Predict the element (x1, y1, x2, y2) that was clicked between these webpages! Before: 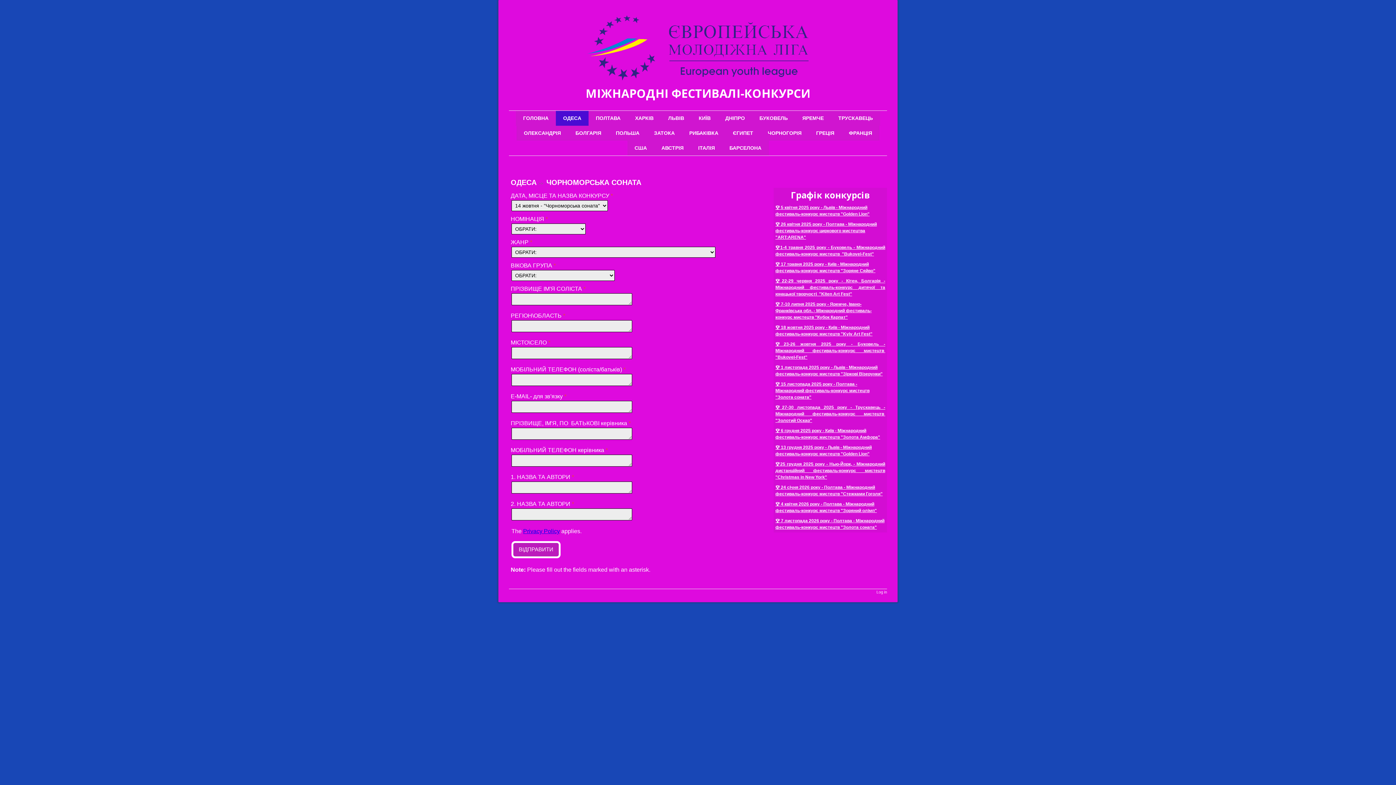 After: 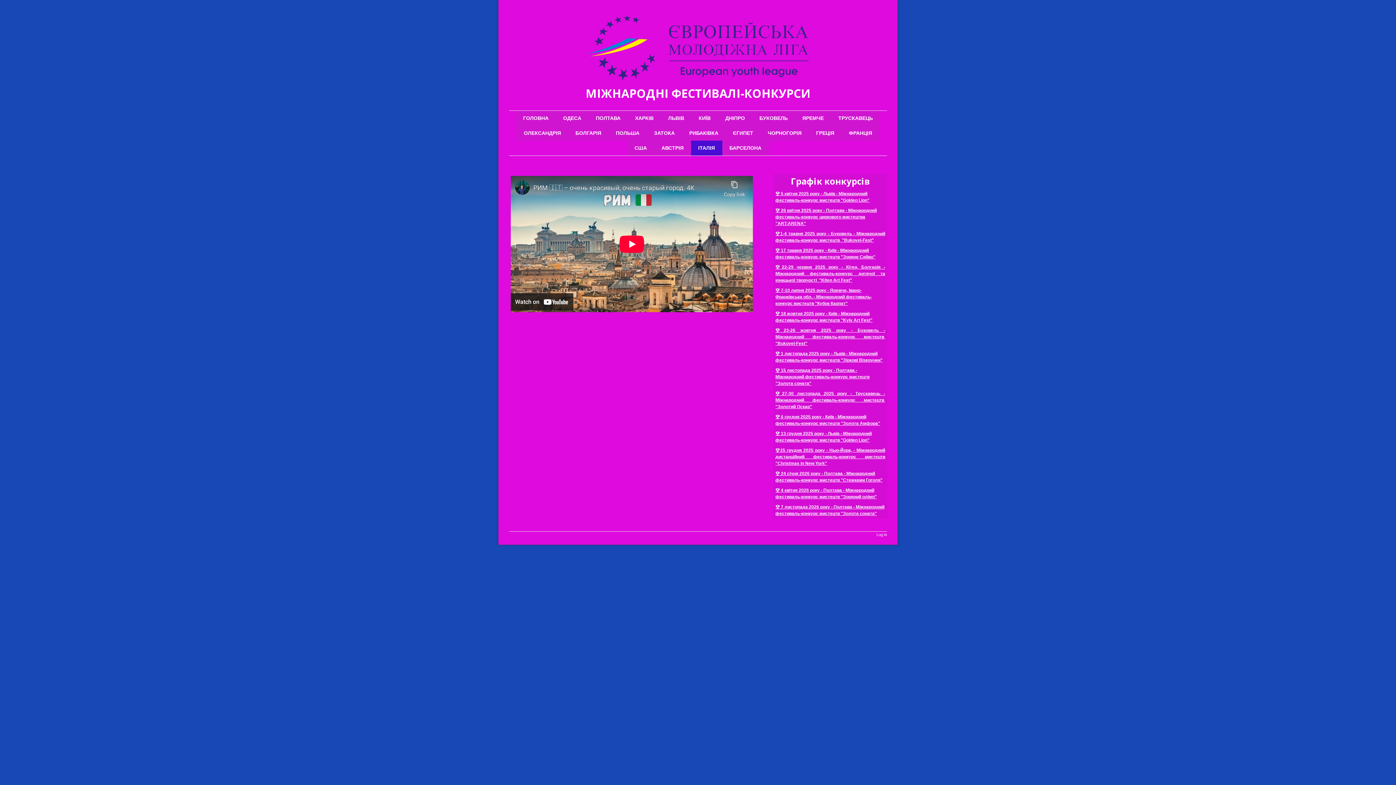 Action: label: ІТАЛІЯ bbox: (691, 140, 722, 155)